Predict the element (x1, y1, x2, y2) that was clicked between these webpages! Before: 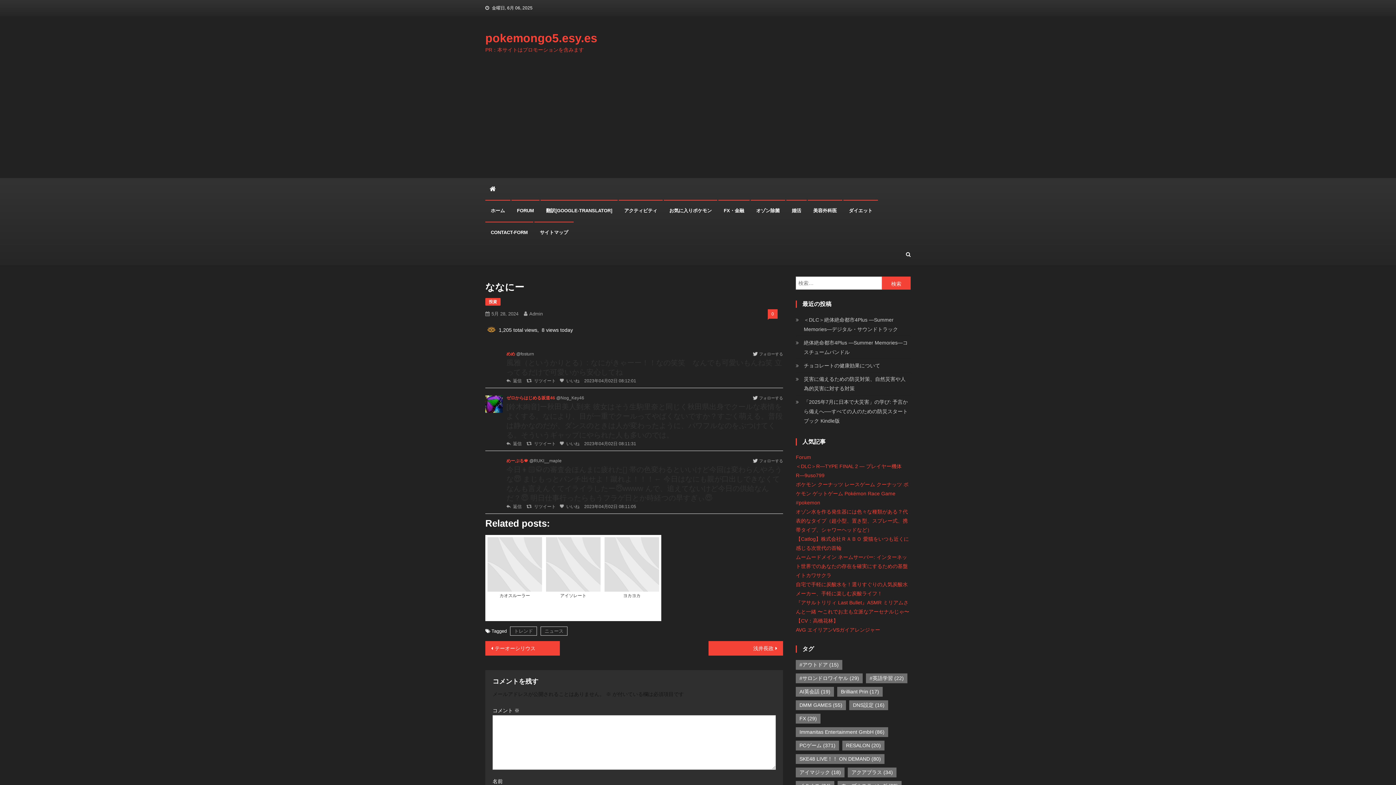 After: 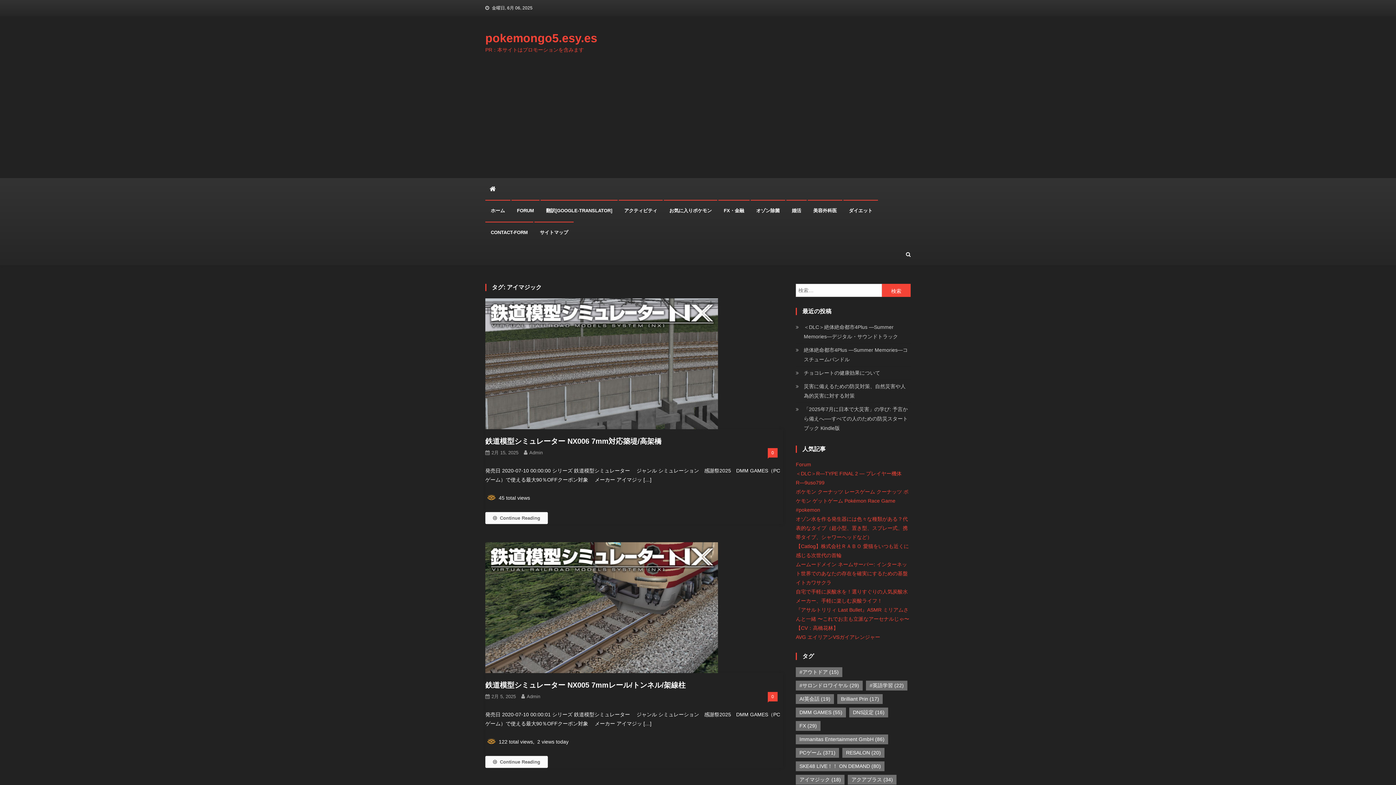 Action: label: アイマジック (18個の項目) bbox: (796, 768, 844, 777)